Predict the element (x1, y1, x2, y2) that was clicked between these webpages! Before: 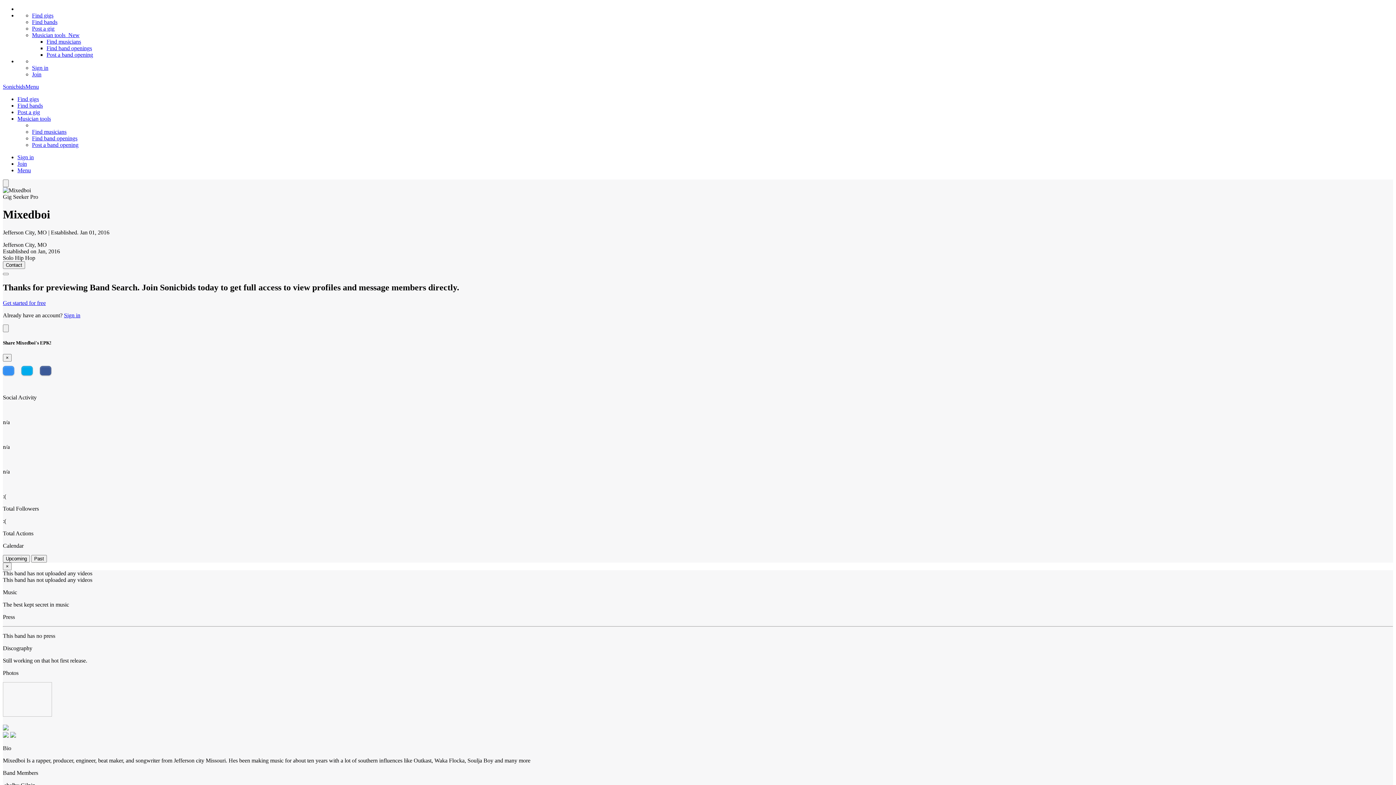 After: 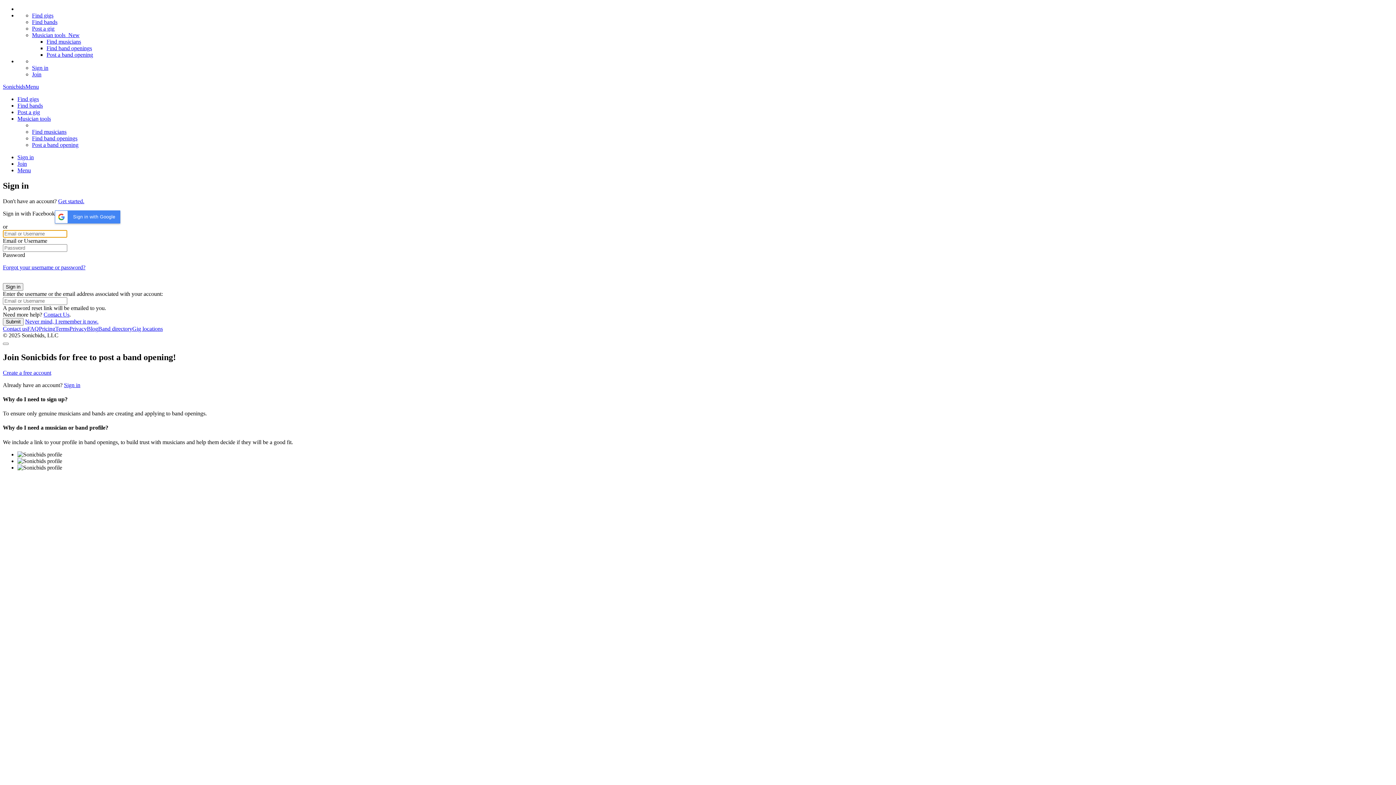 Action: bbox: (17, 154, 33, 160) label: Sign in